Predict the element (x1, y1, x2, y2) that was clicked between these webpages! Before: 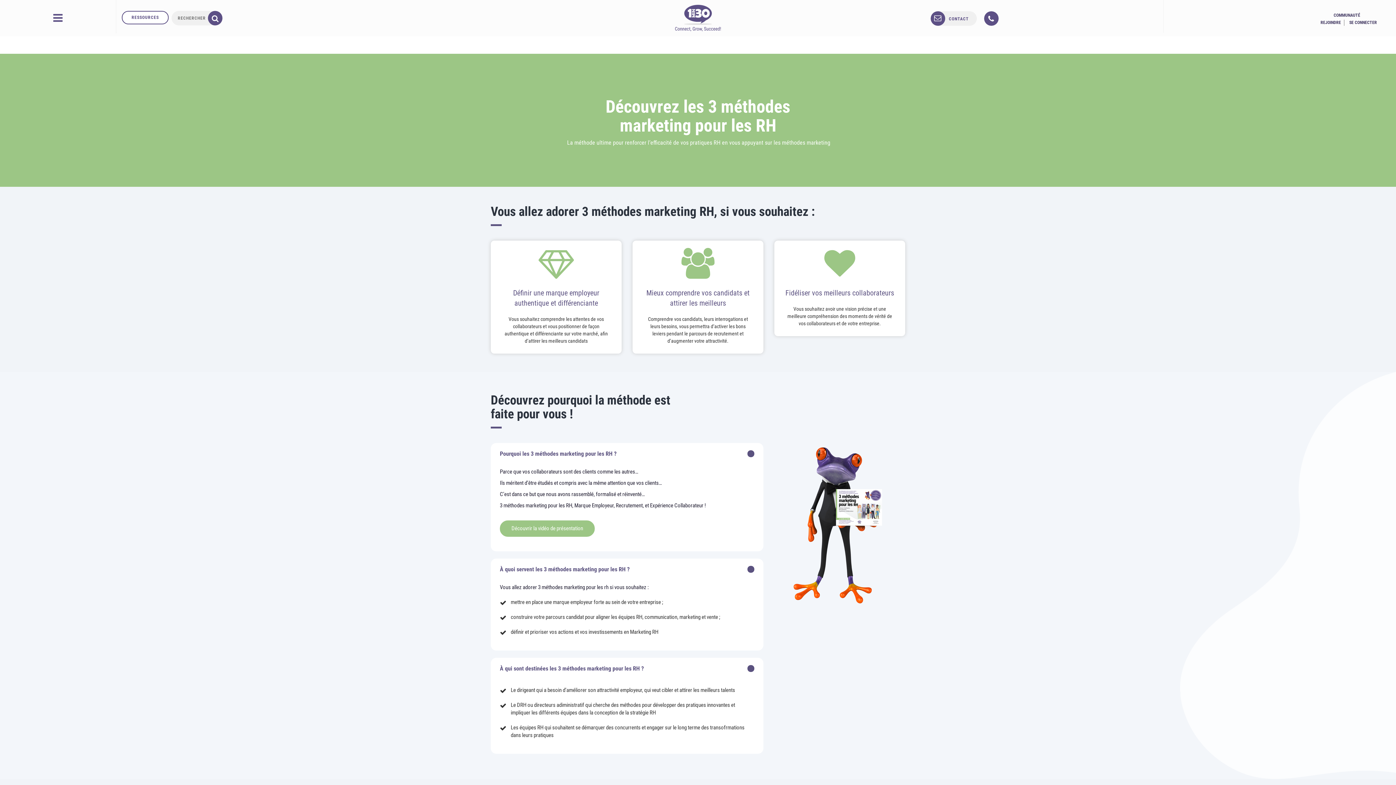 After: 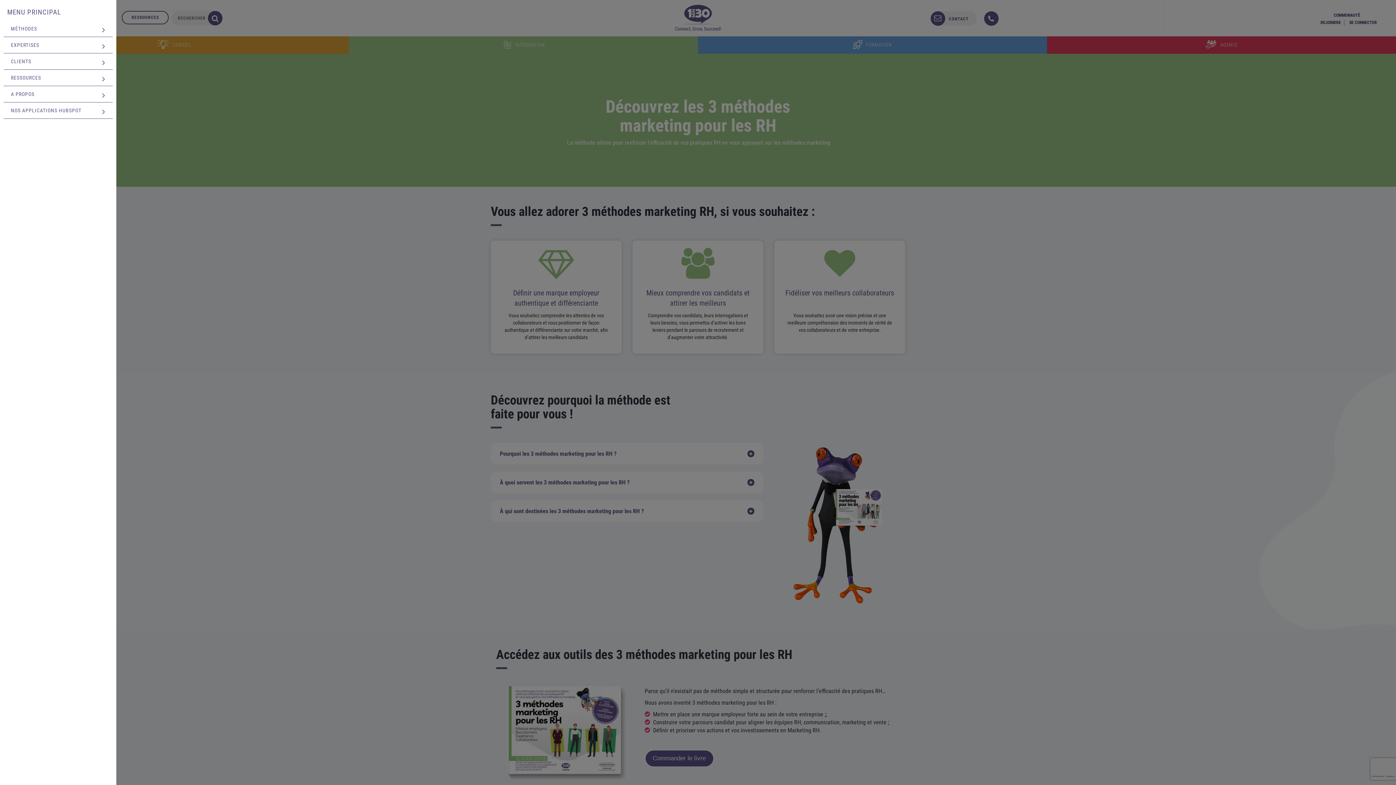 Action: bbox: (5, 0, 110, 33)